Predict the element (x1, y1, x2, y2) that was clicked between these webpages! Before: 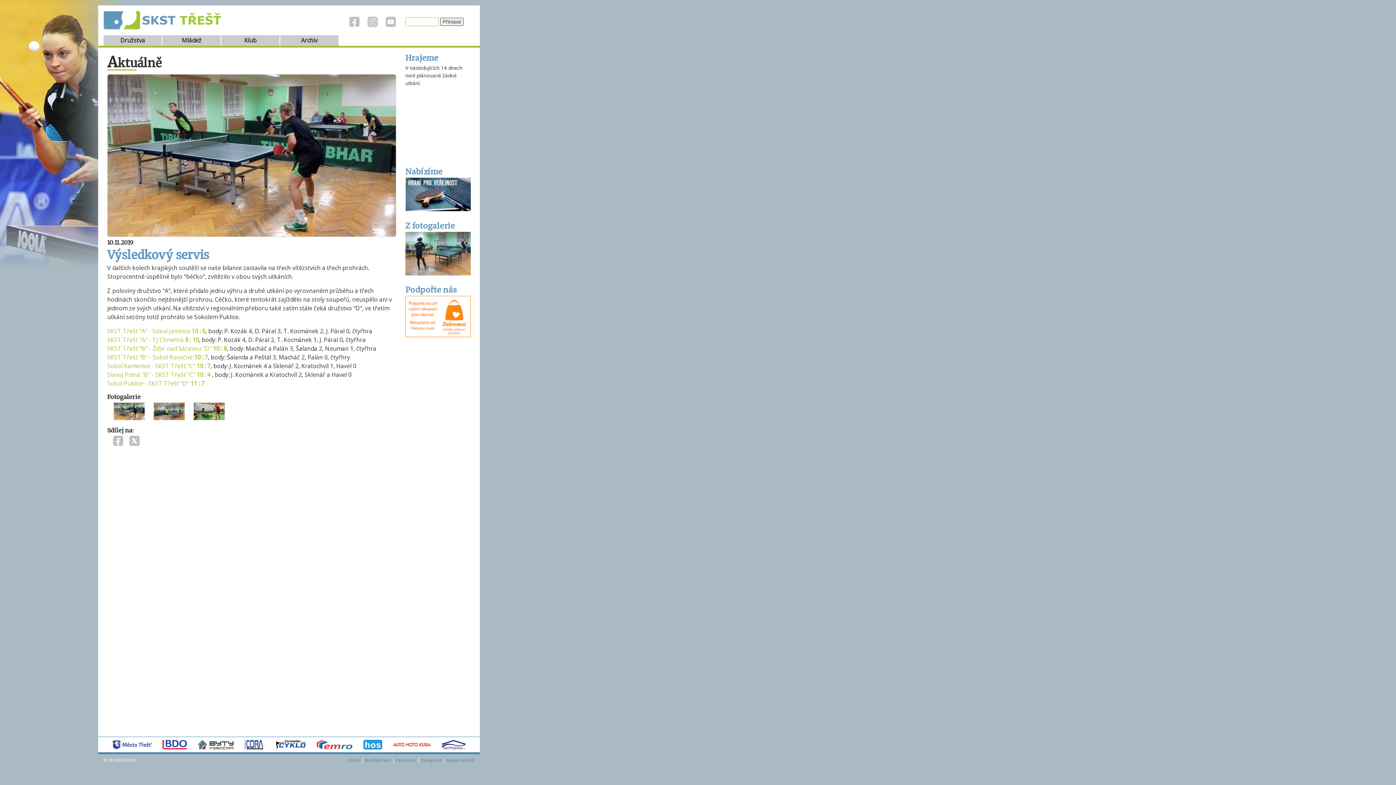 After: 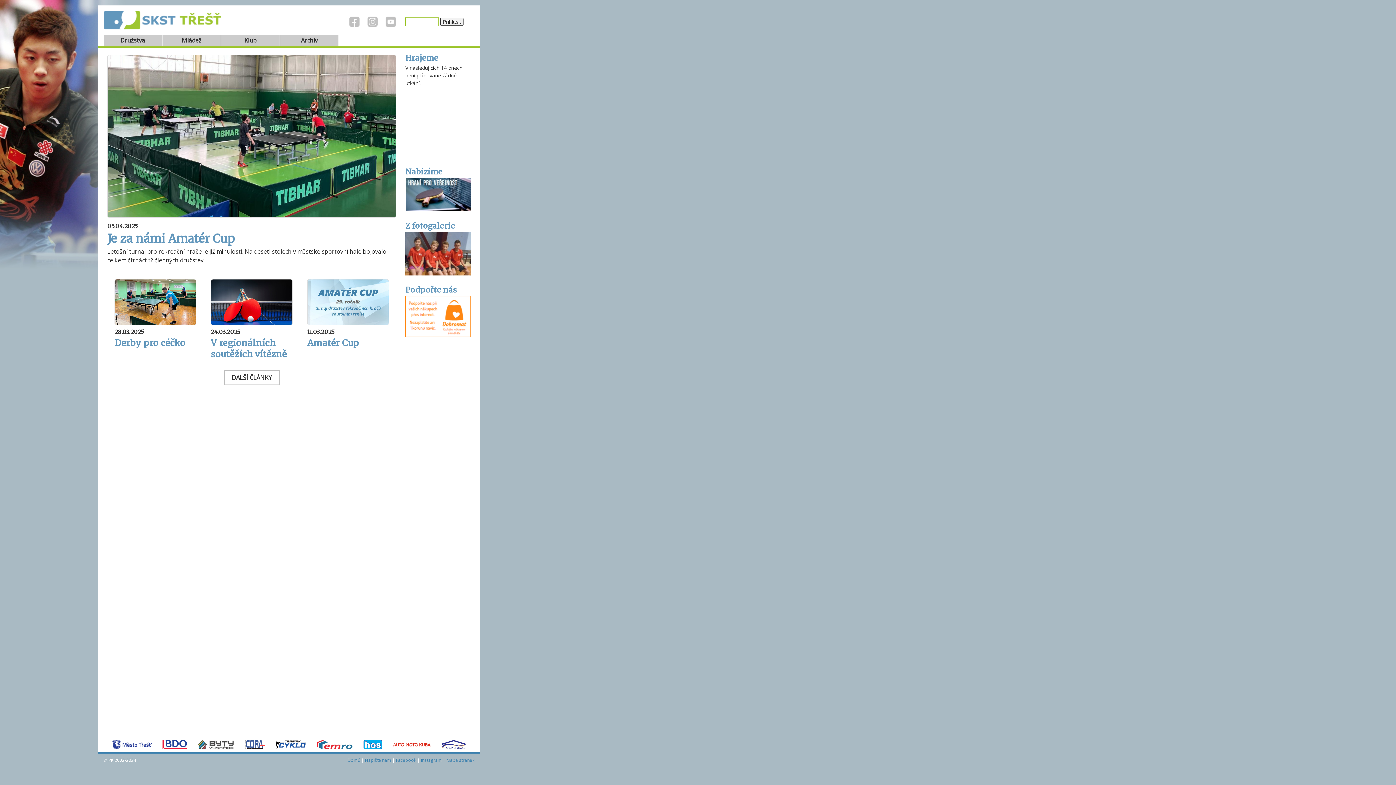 Action: bbox: (98, 23, 221, 31)